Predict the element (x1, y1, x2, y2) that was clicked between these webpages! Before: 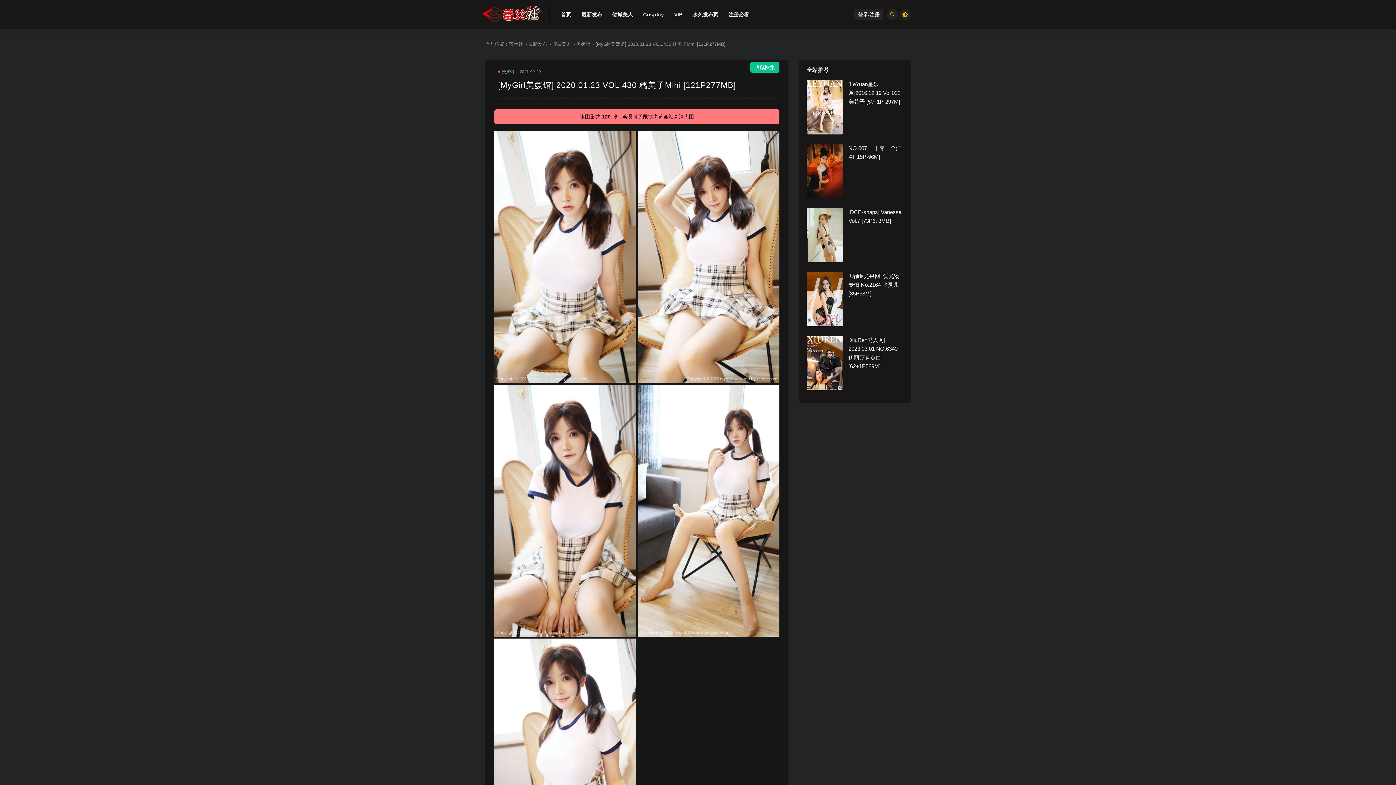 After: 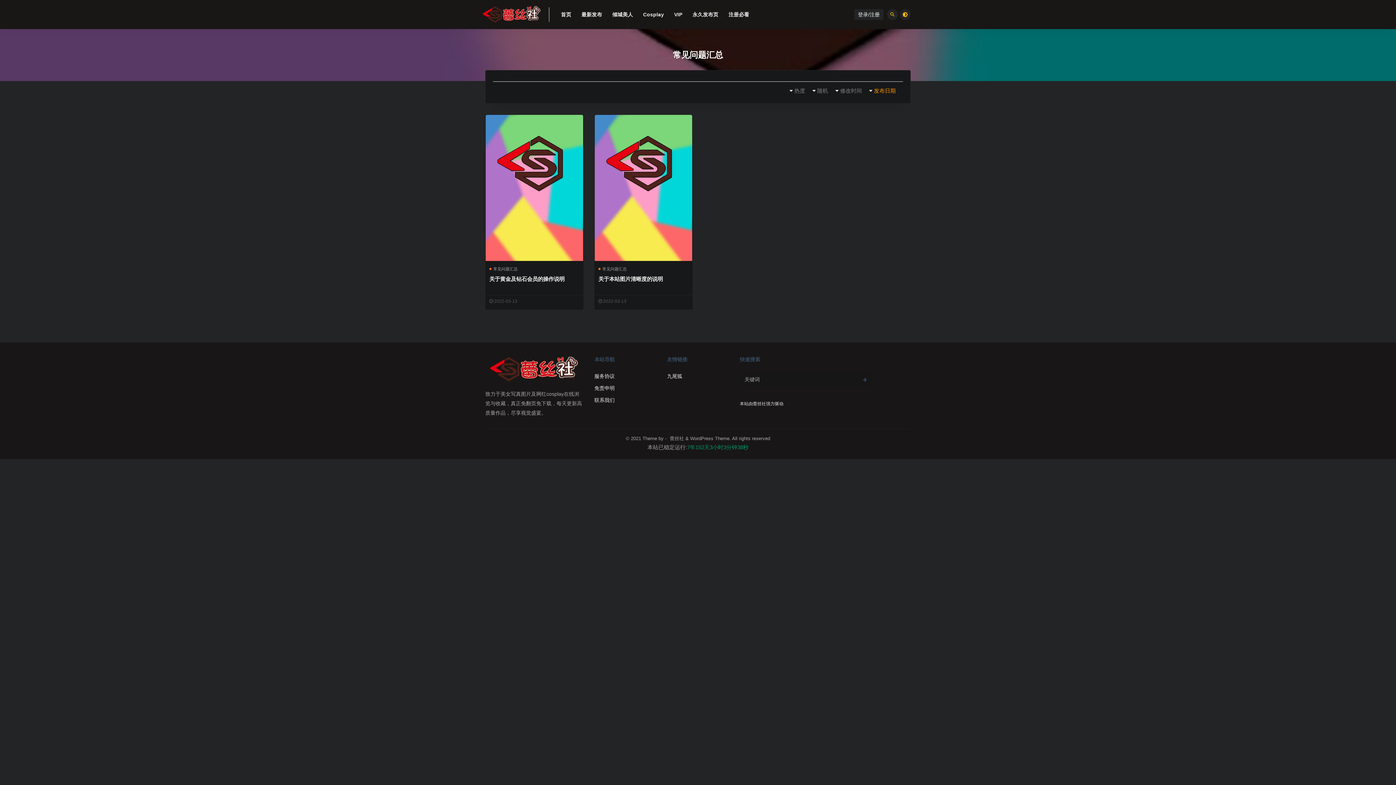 Action: label: 注册必看 bbox: (728, 0, 749, 29)